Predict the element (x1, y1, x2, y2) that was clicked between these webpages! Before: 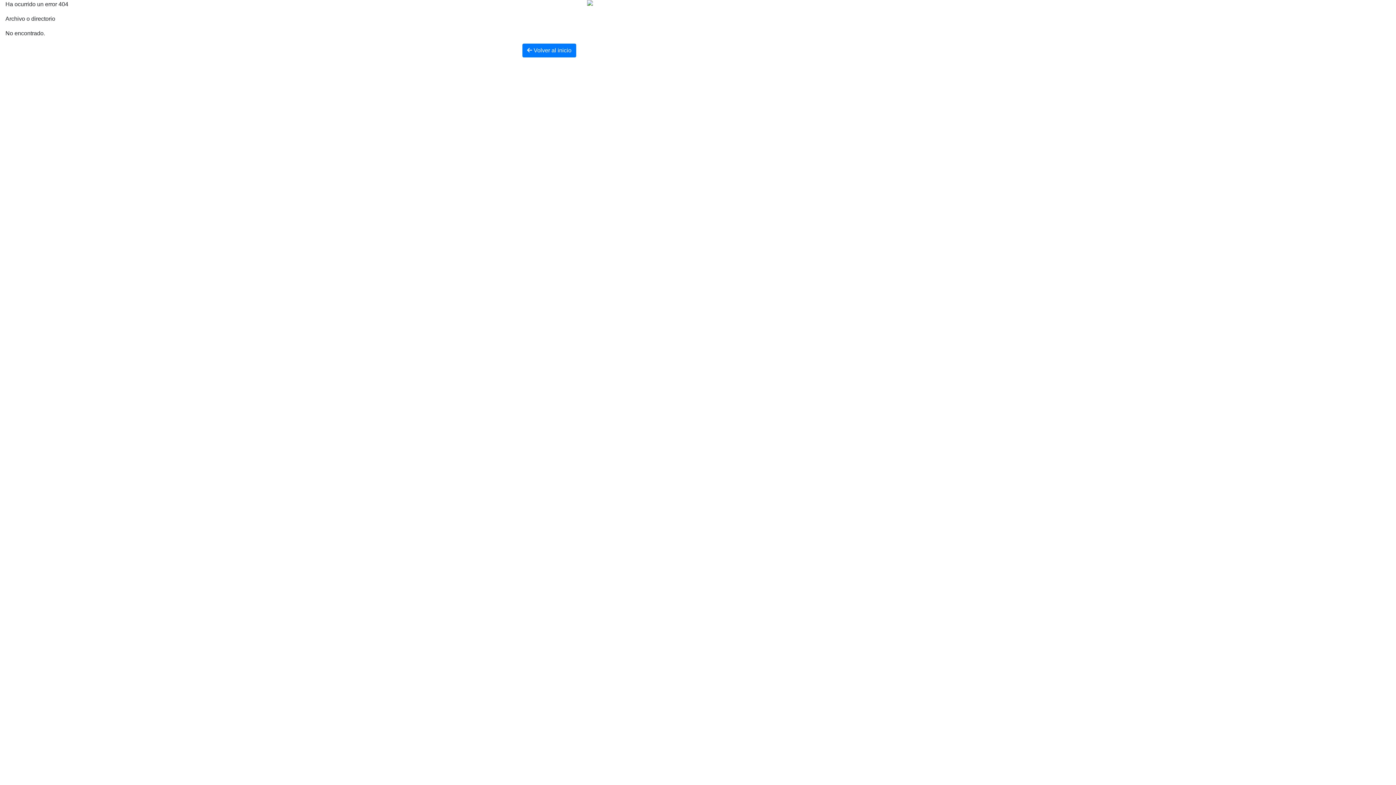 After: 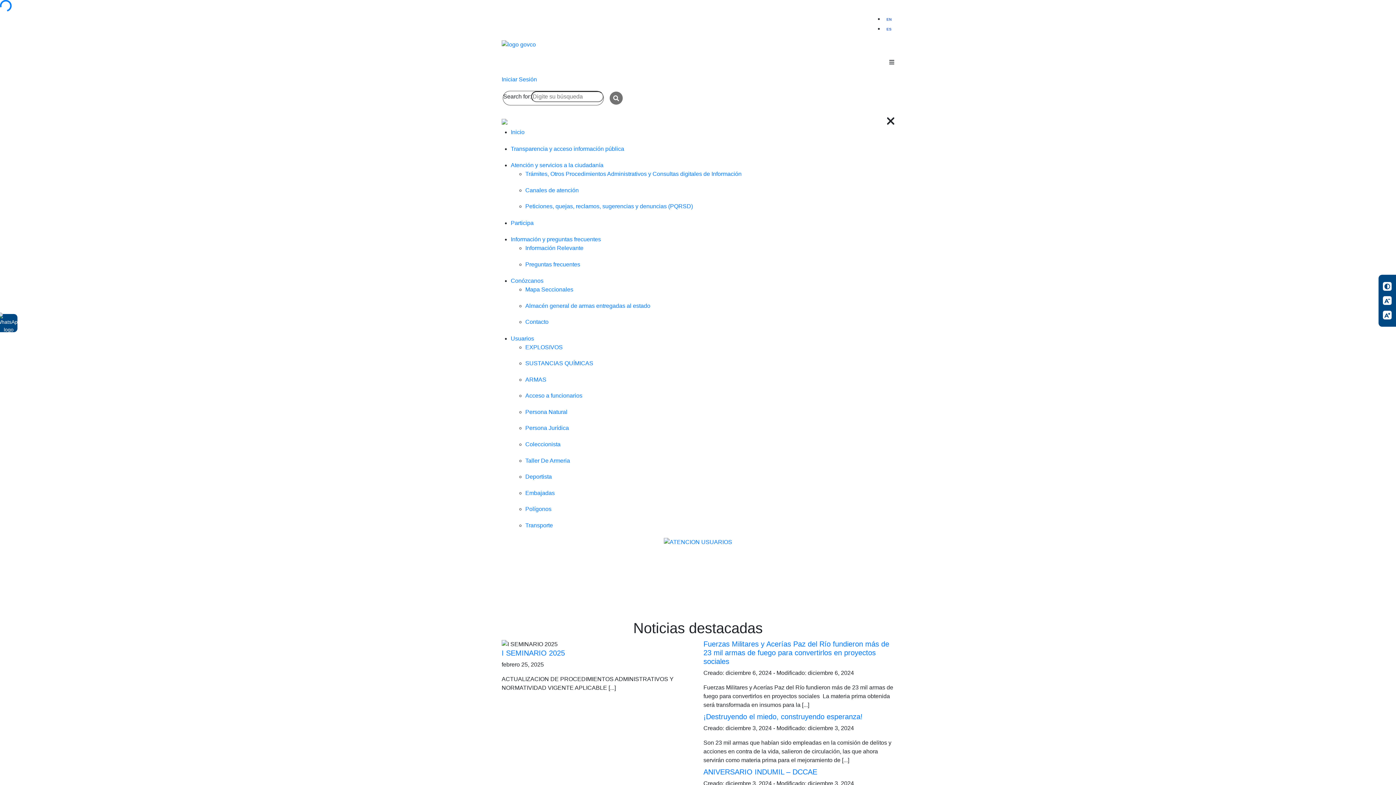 Action: bbox: (522, 43, 576, 57) label:  Volver al inicio